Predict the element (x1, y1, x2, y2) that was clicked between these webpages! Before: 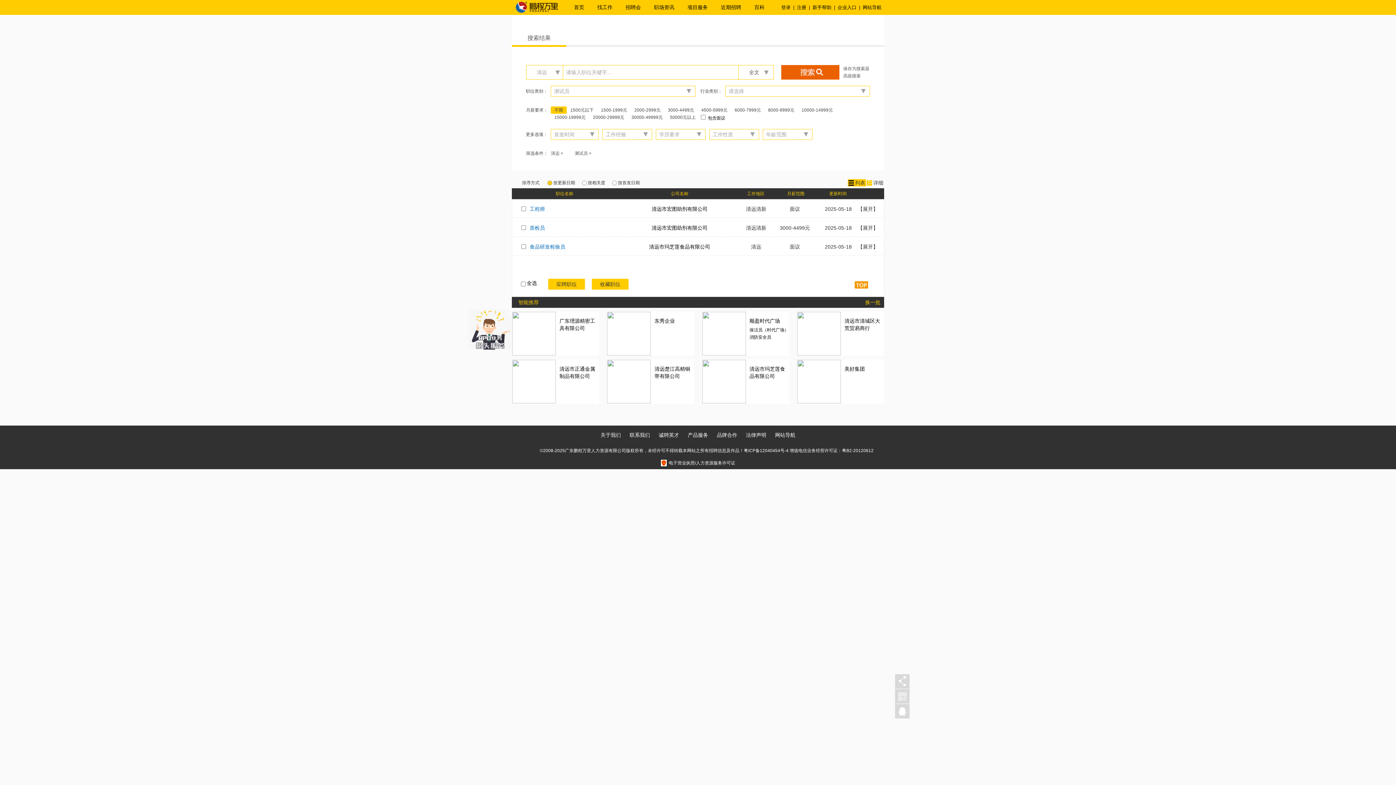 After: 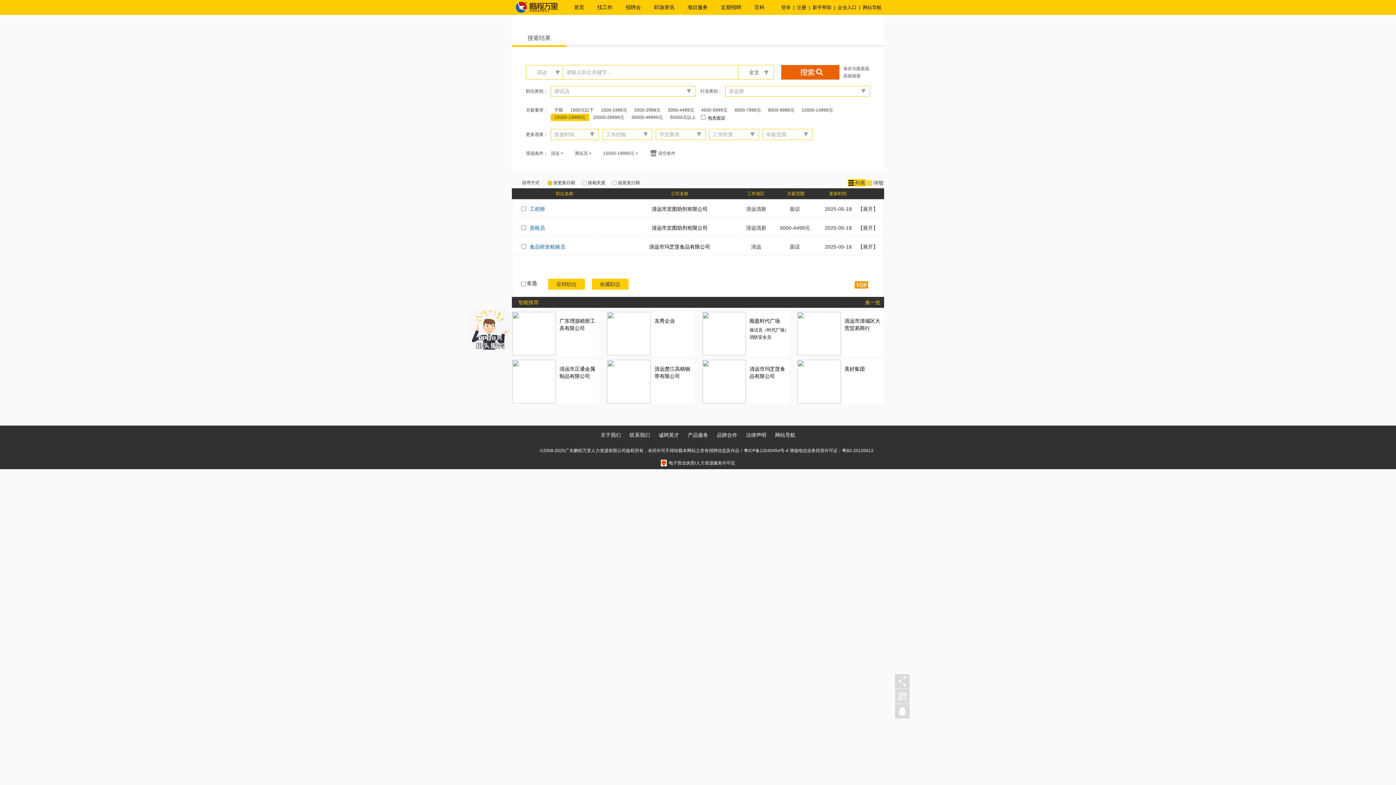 Action: label: 15000-19999元 bbox: (550, 113, 589, 121)